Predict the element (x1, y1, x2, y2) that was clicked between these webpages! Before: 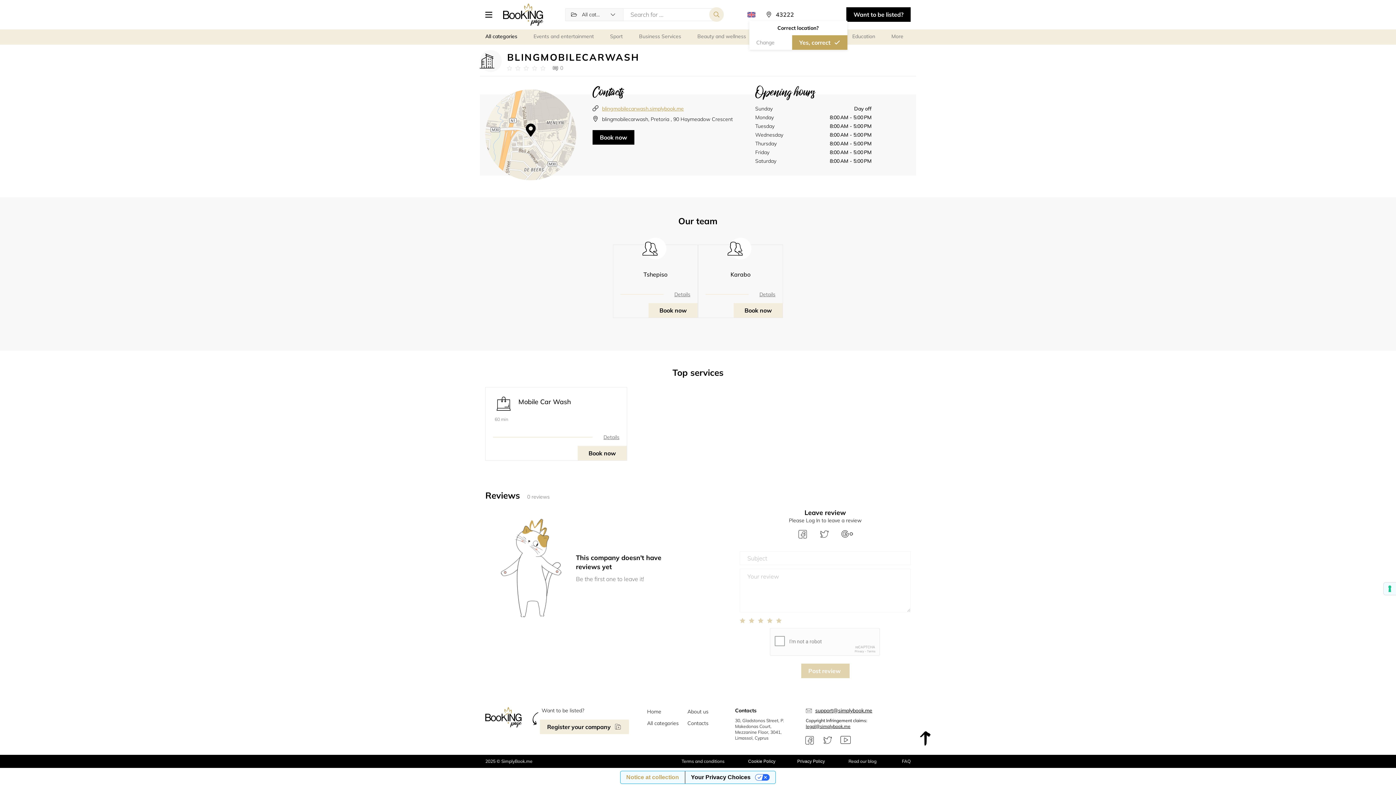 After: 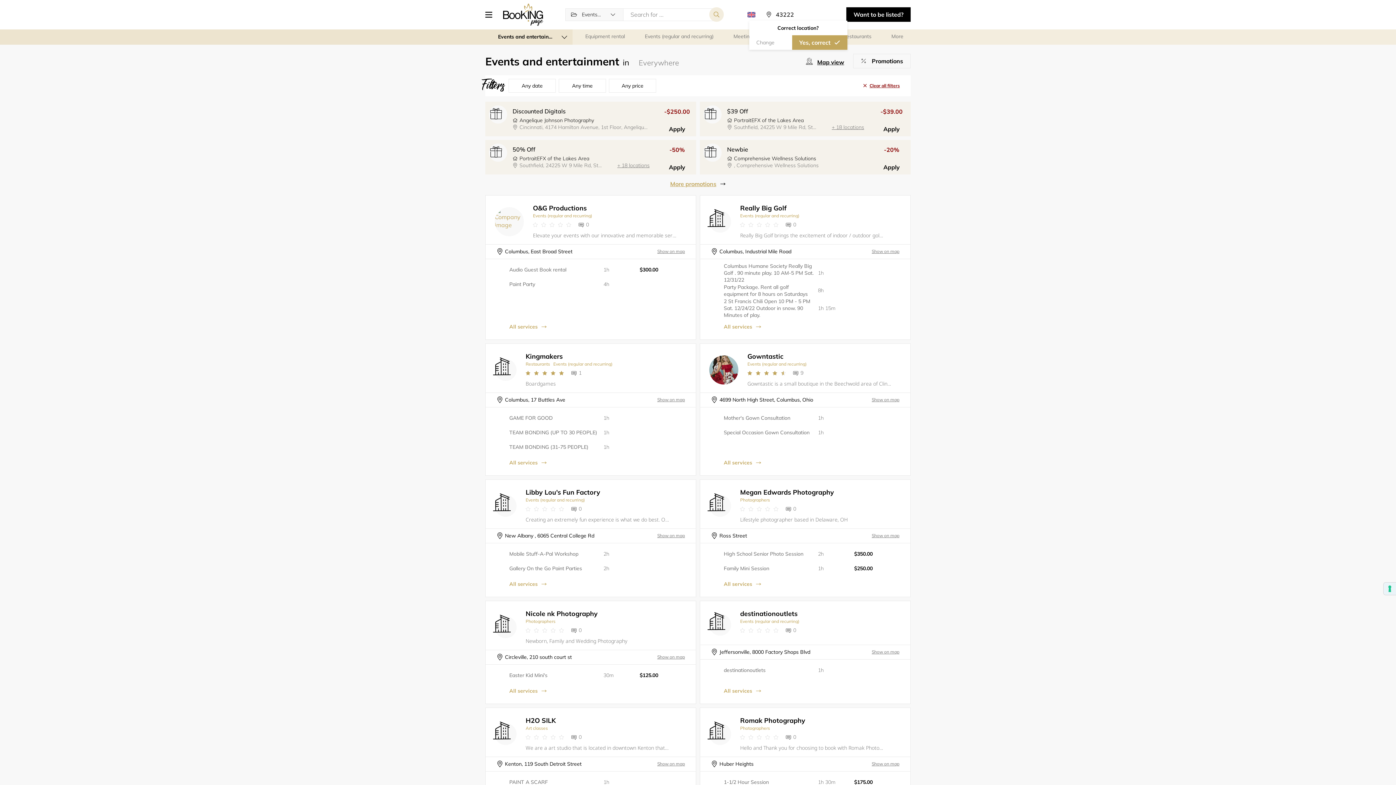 Action: bbox: (533, 29, 594, 44) label: Events and entertainment